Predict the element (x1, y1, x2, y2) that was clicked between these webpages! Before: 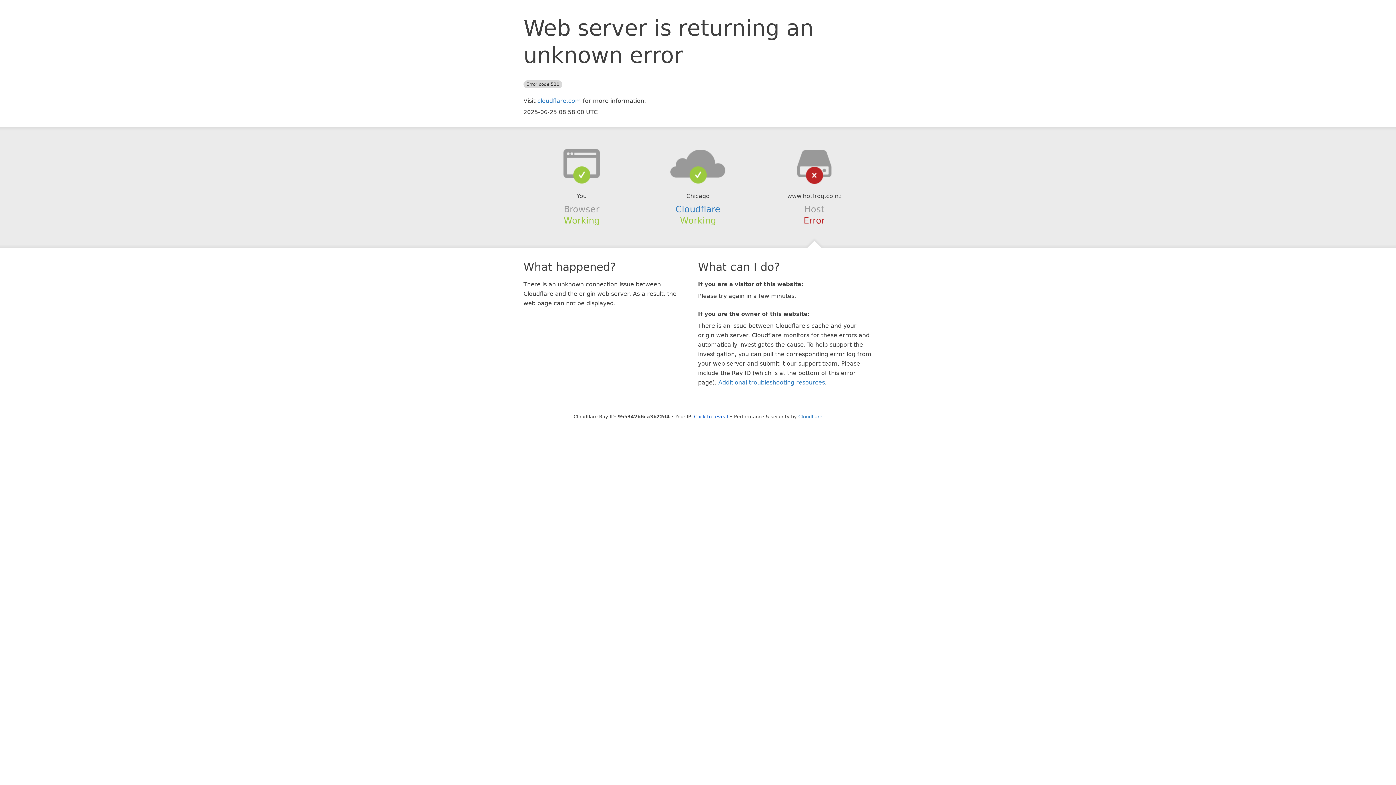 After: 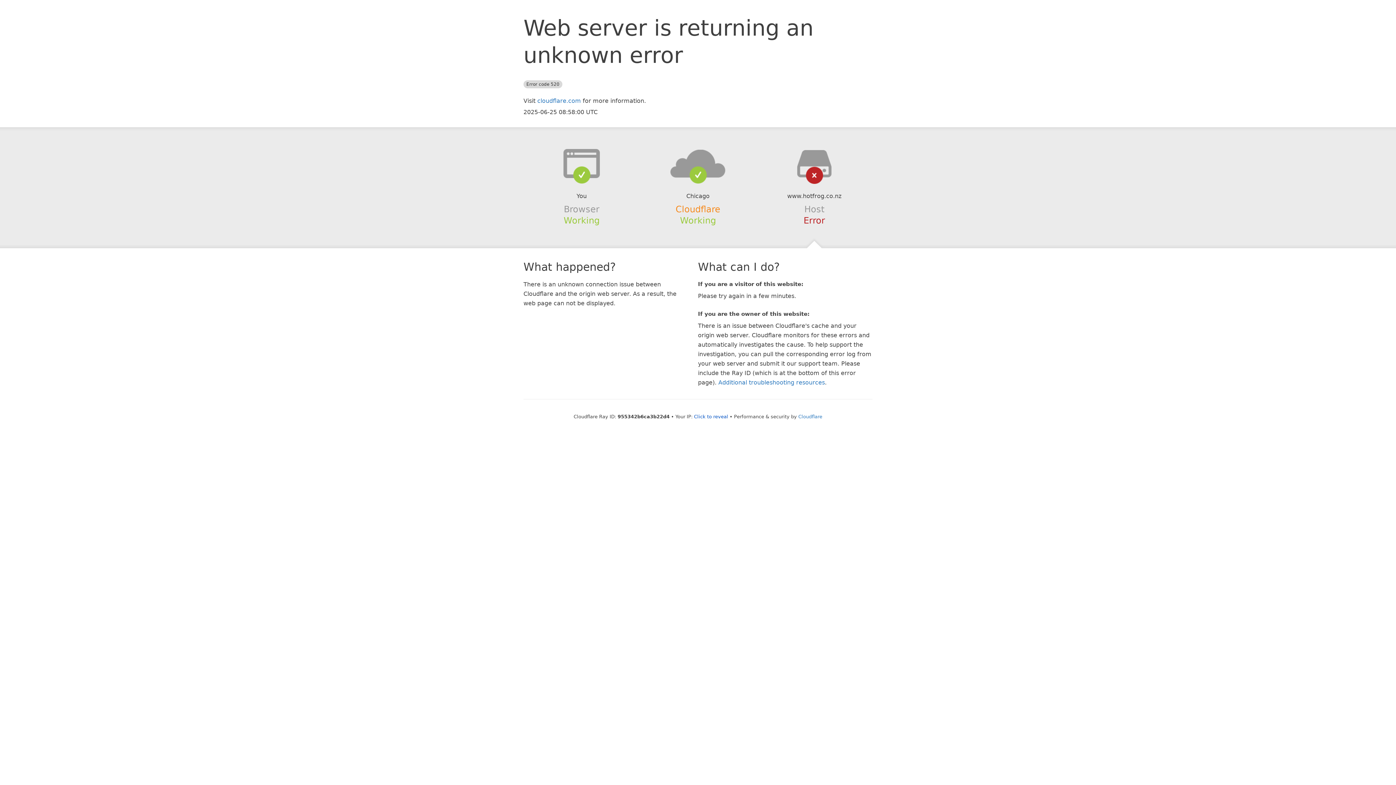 Action: label: Cloudflare bbox: (675, 204, 720, 214)